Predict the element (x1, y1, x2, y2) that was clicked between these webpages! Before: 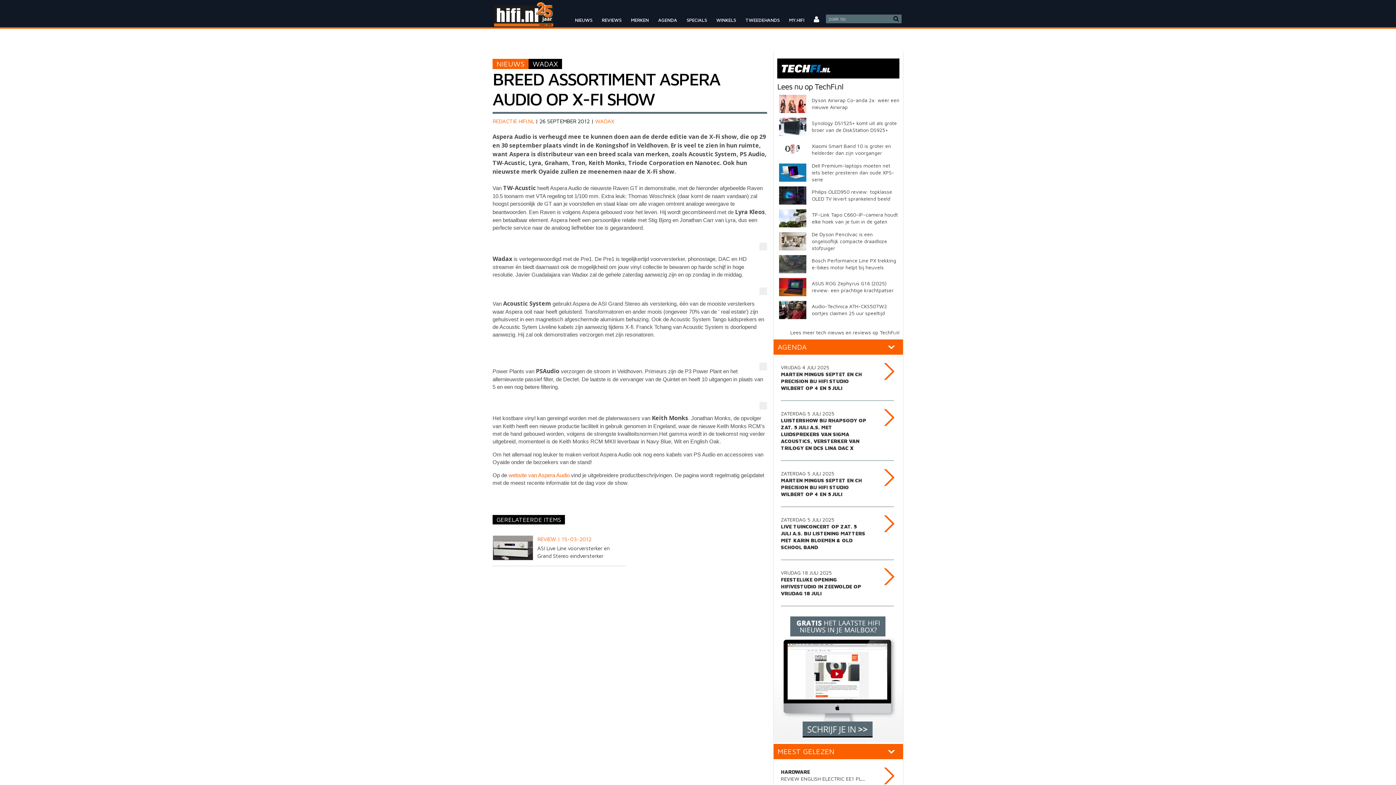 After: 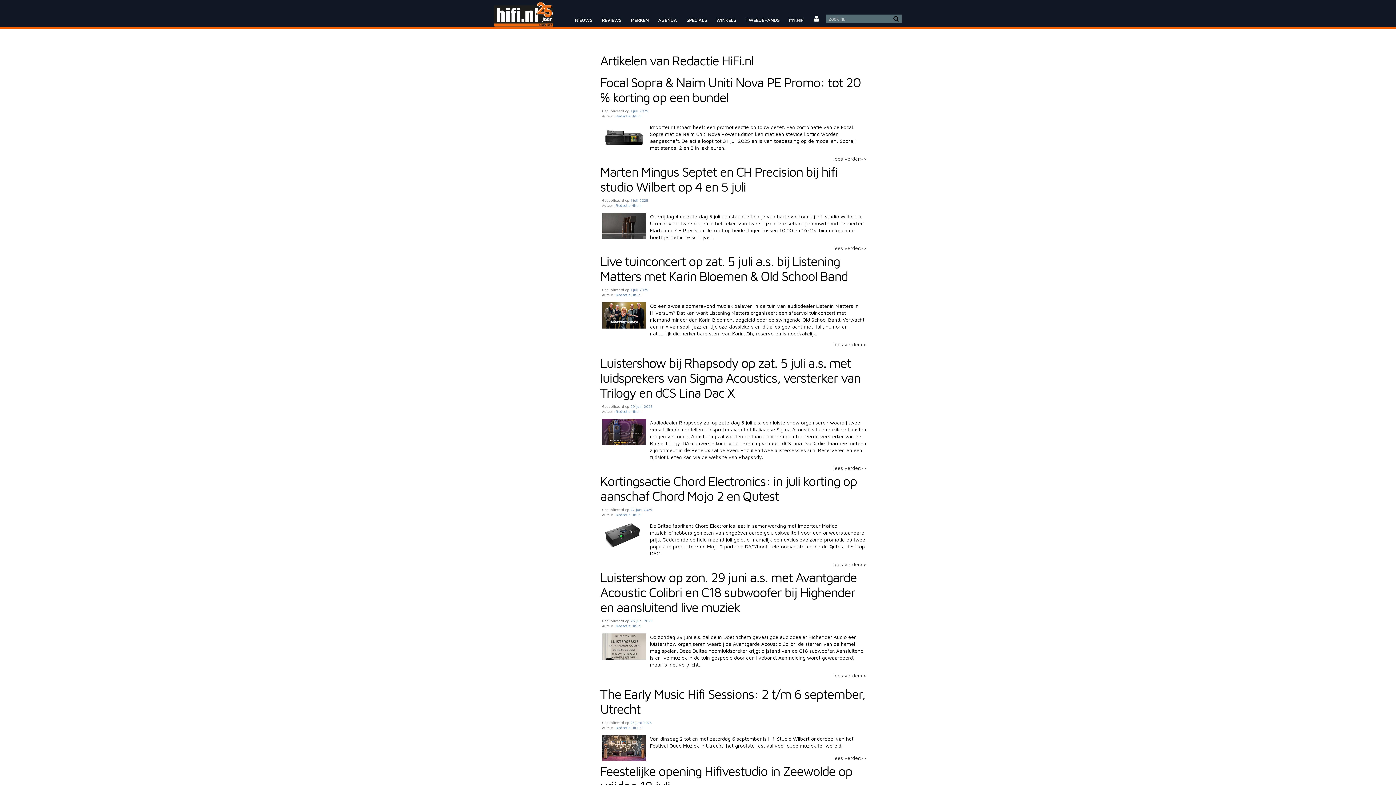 Action: label: REDACTIE HIFI.NL bbox: (492, 118, 534, 124)